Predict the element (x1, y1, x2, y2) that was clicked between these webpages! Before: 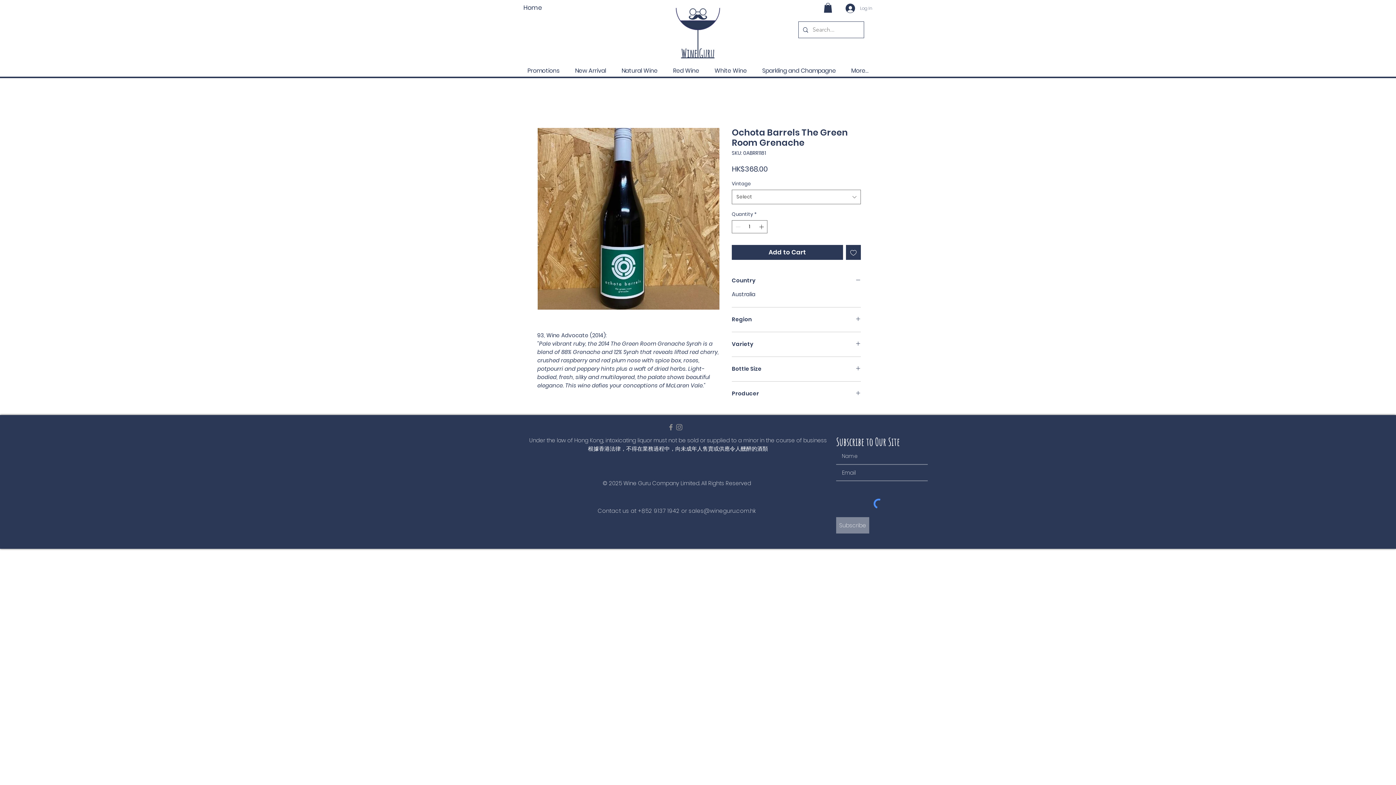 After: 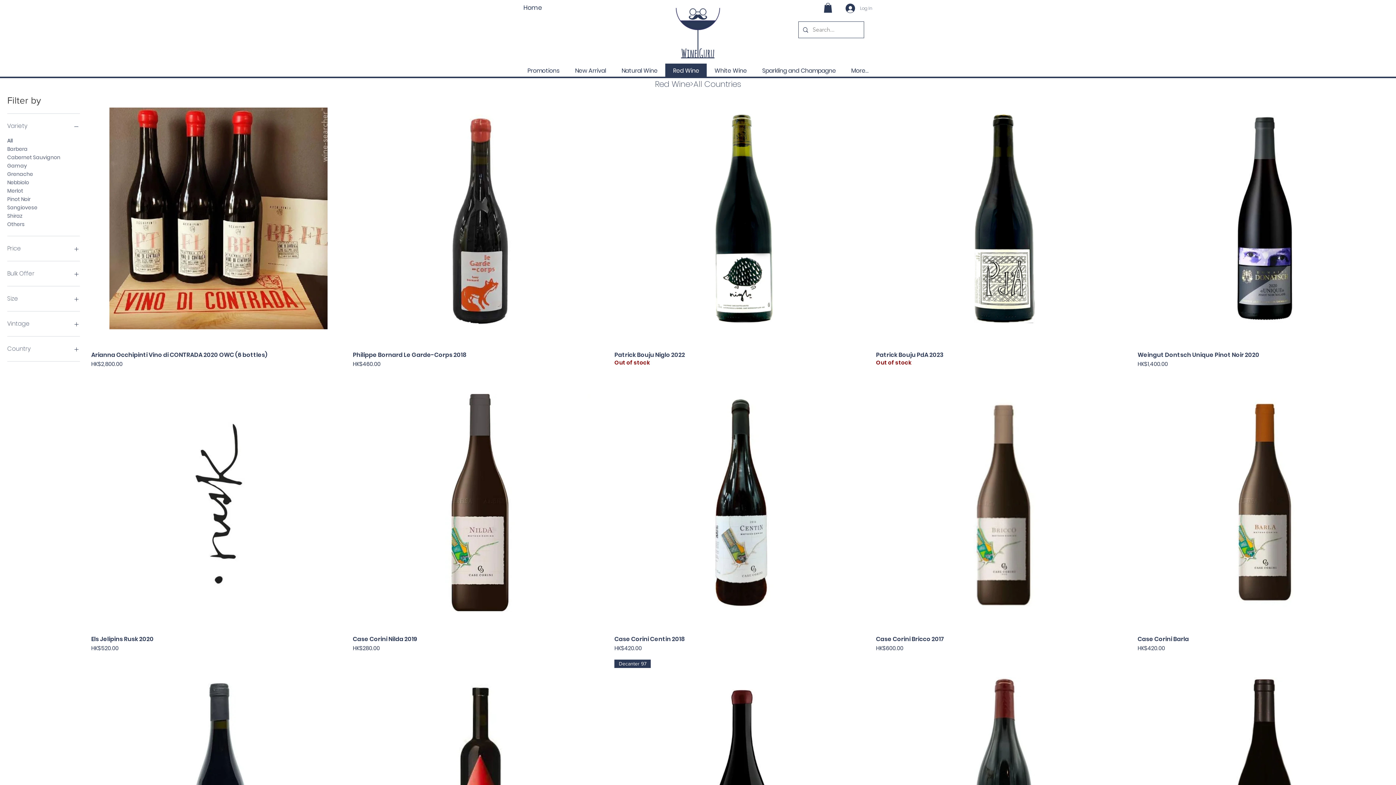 Action: bbox: (665, 63, 706, 78) label: Red Wine